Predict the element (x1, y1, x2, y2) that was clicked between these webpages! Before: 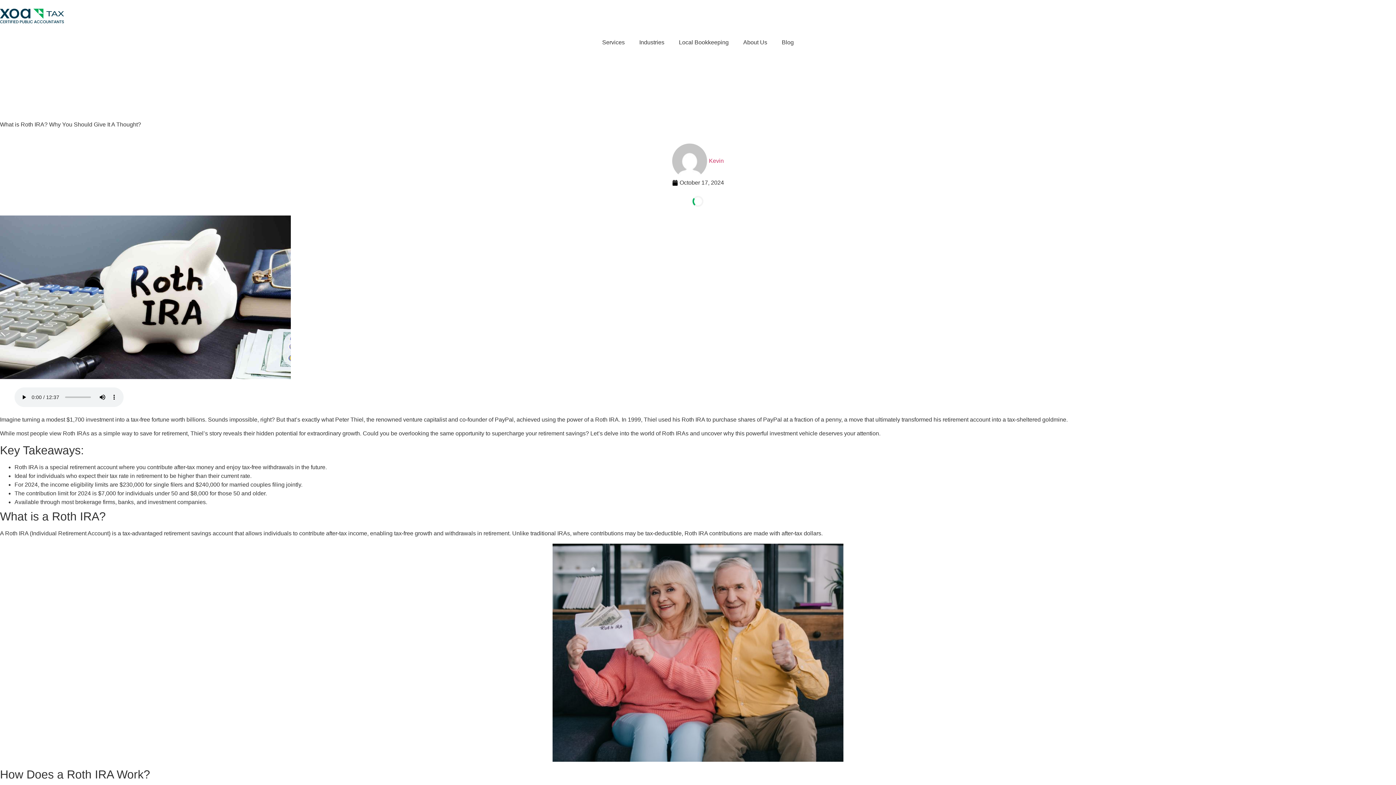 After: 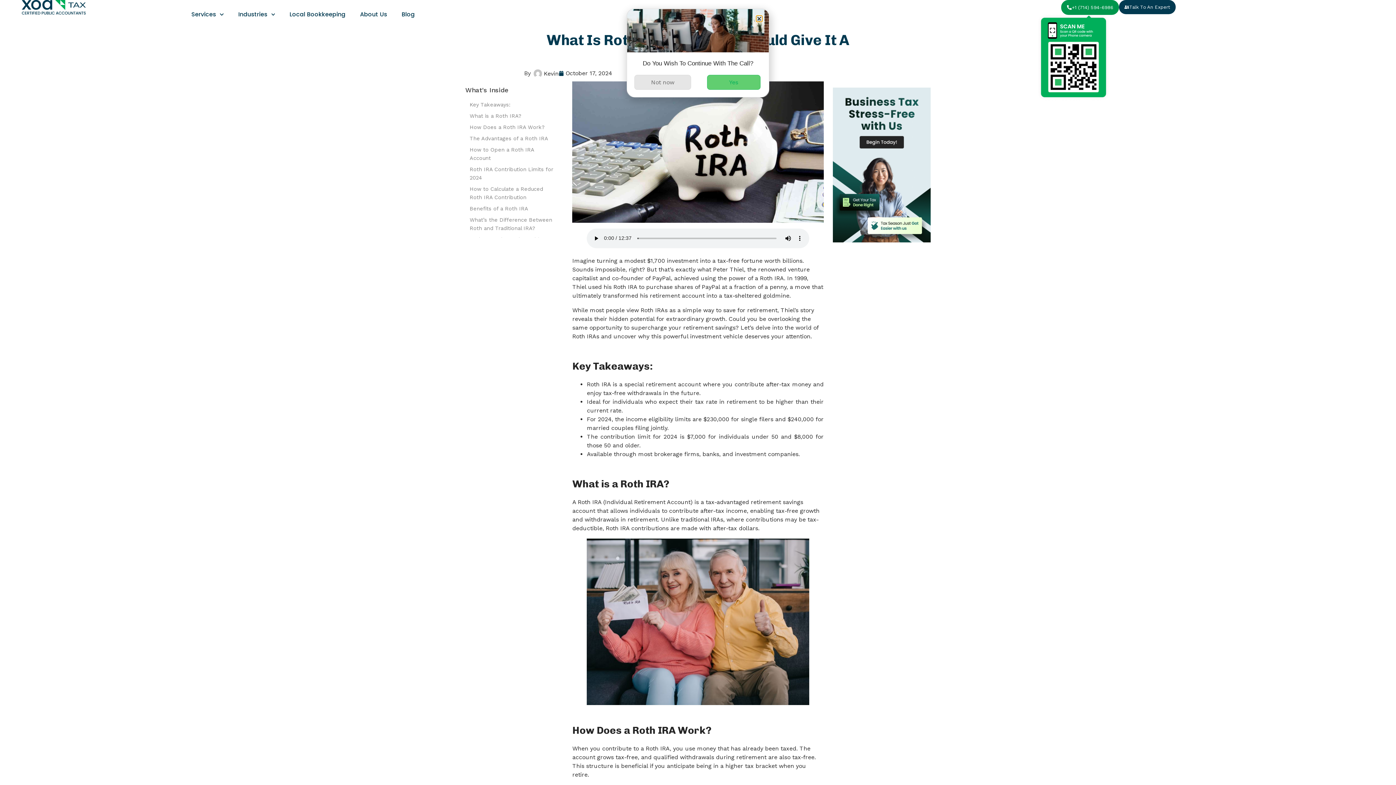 Action: label: +1 (714) 594-6986 bbox: (1321, 59, 1396, 77)